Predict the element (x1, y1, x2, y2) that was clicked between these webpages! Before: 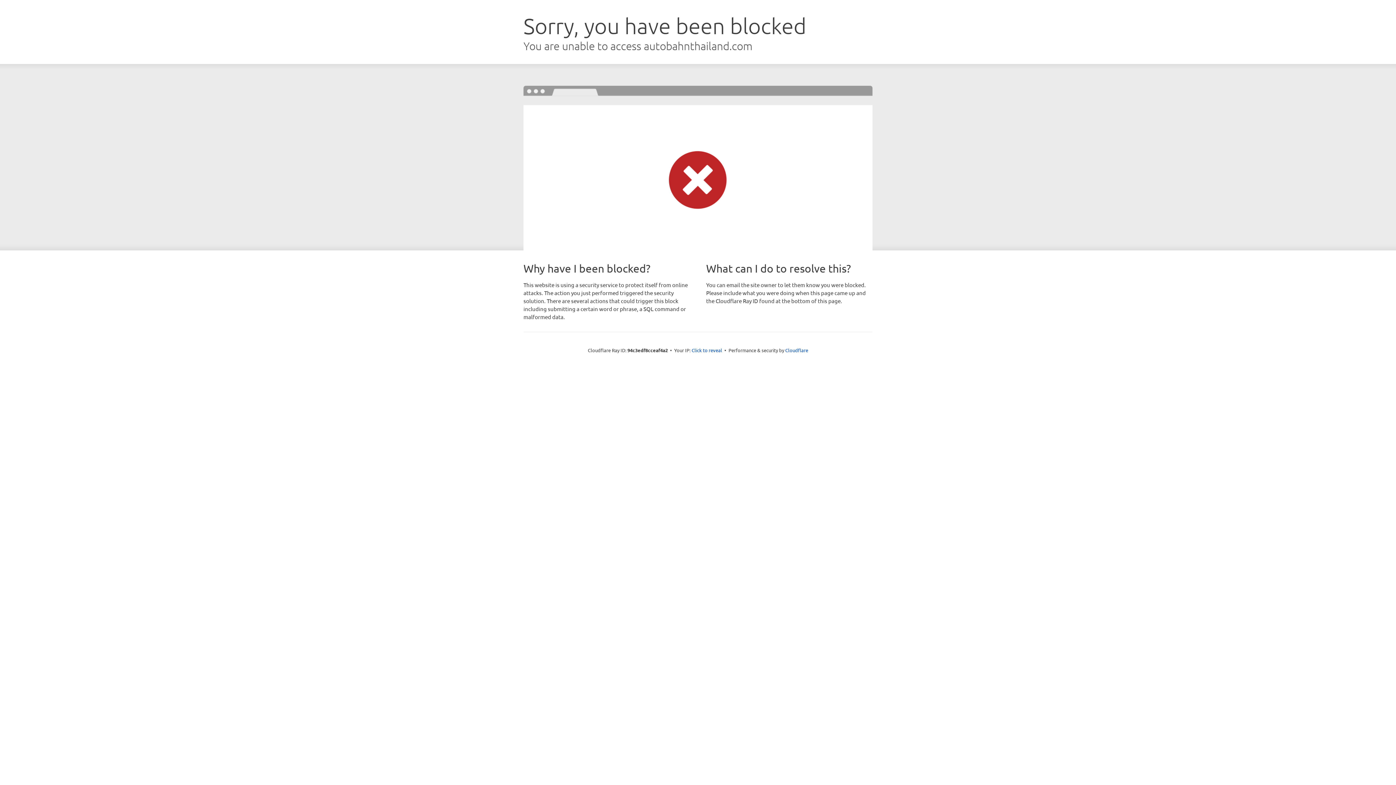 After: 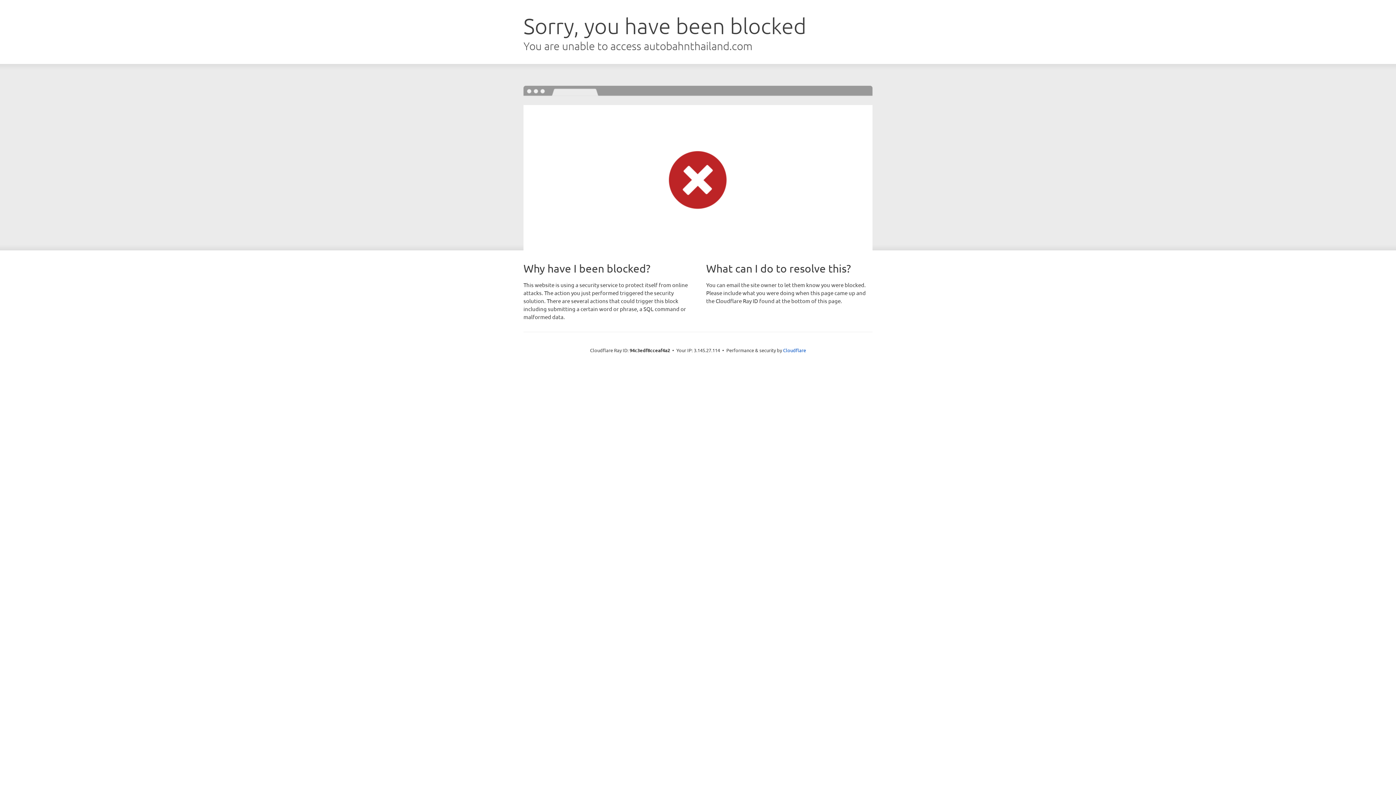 Action: bbox: (691, 346, 722, 353) label: Click to reveal